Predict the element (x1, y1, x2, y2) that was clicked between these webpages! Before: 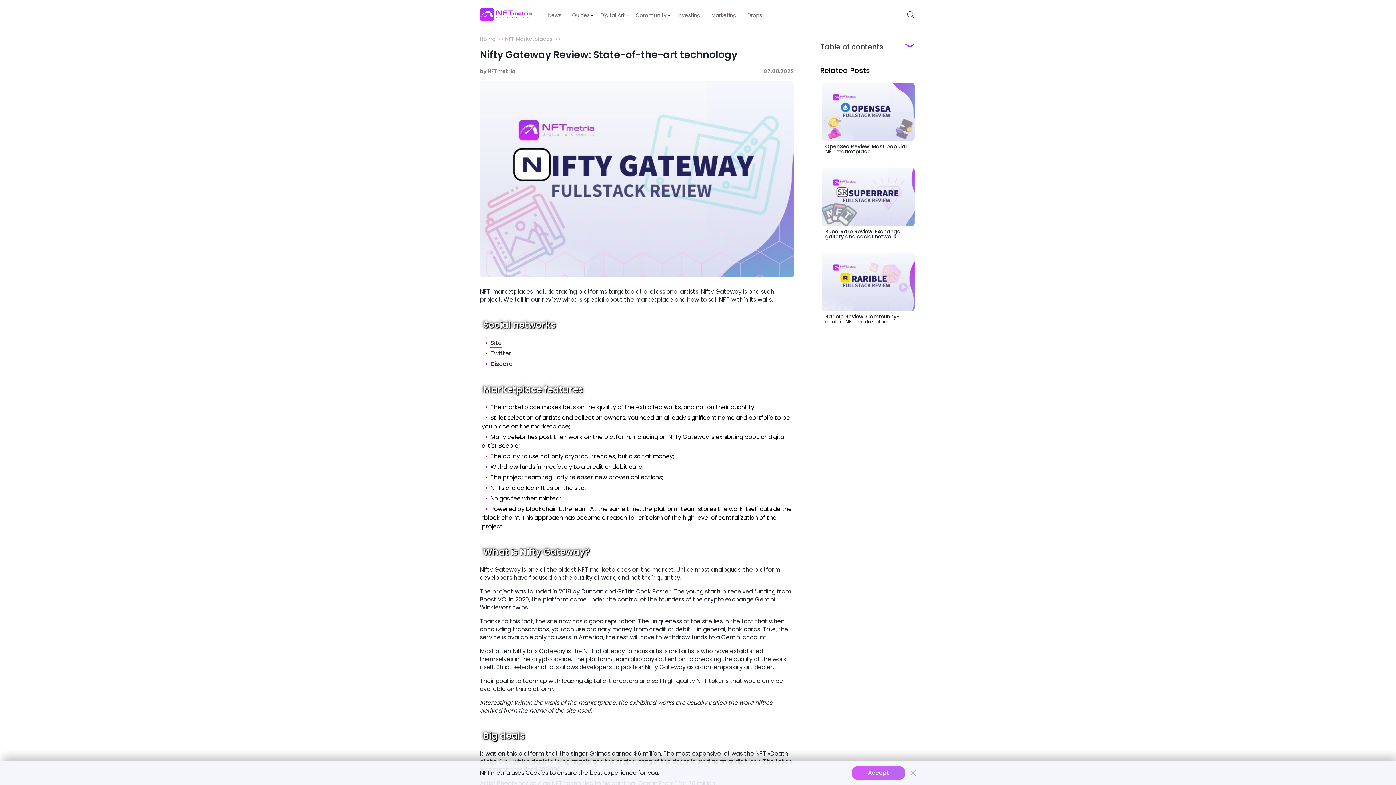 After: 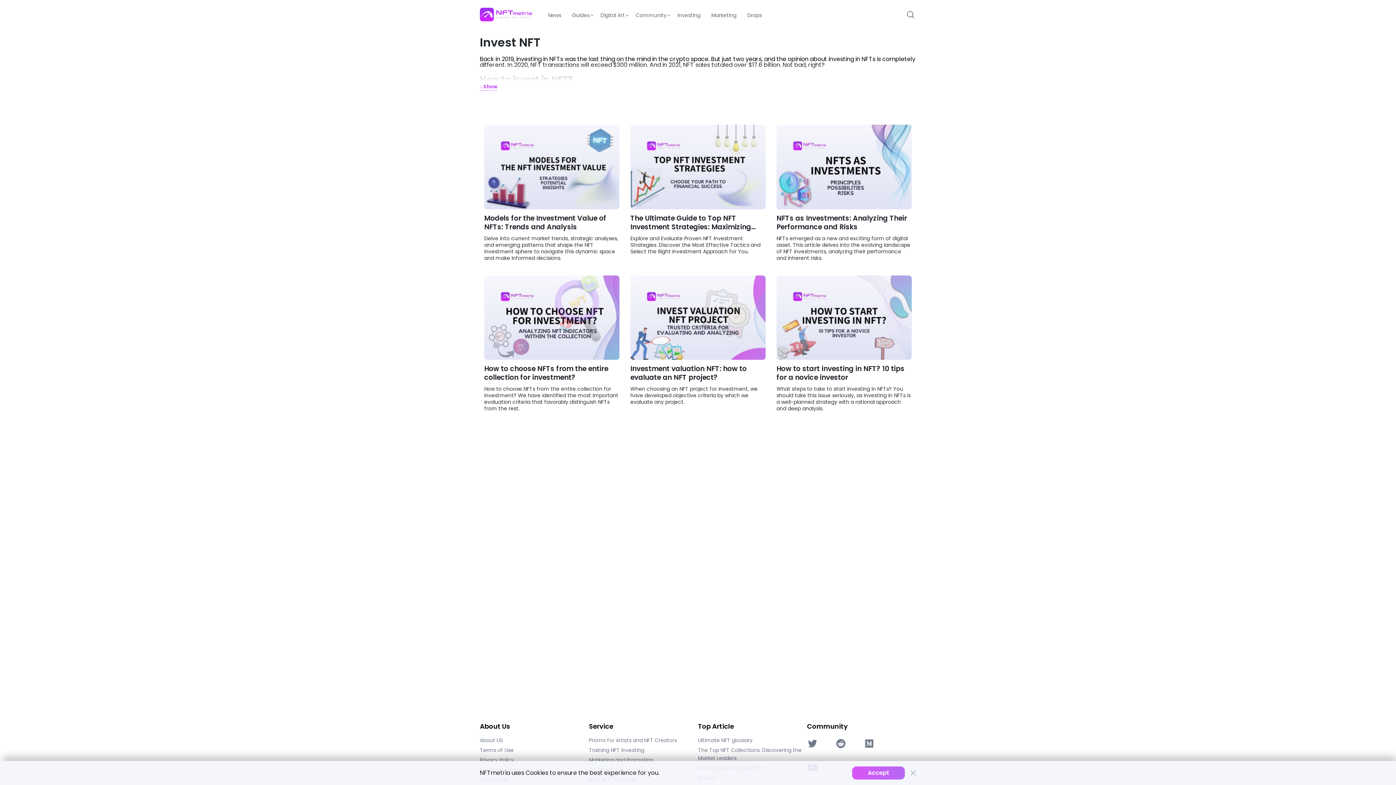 Action: label: Investing bbox: (677, 6, 700, 24)